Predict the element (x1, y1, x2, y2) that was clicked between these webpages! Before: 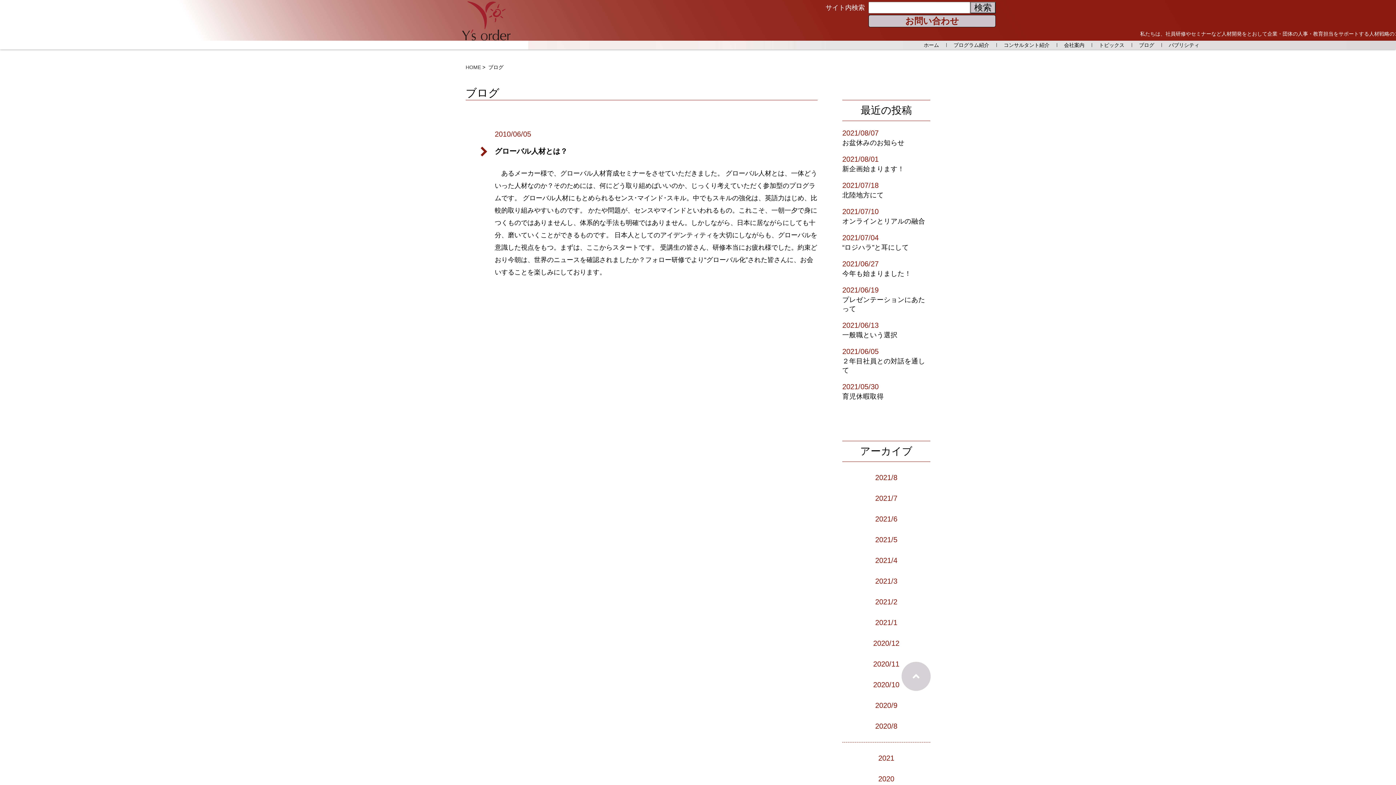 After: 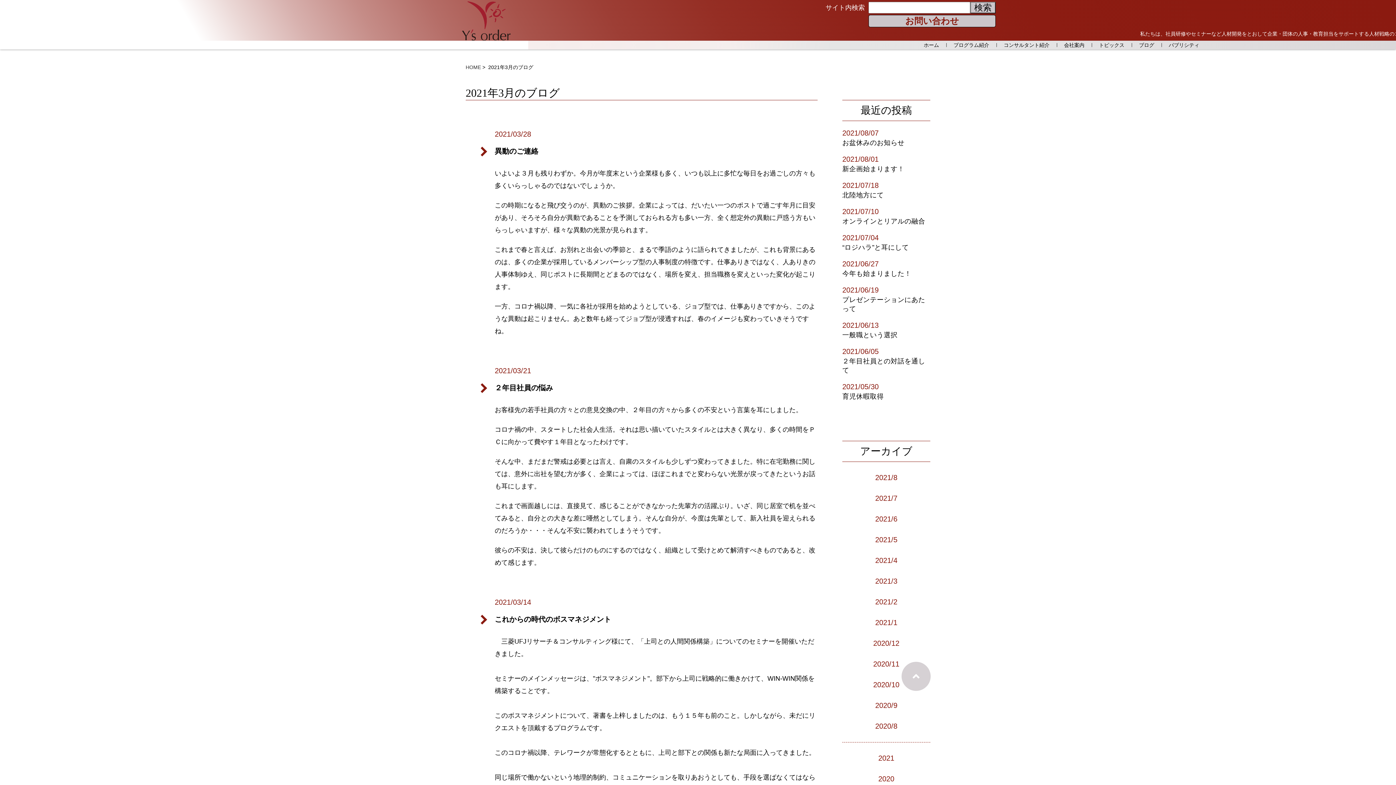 Action: label: 2021/3 bbox: (875, 577, 897, 585)